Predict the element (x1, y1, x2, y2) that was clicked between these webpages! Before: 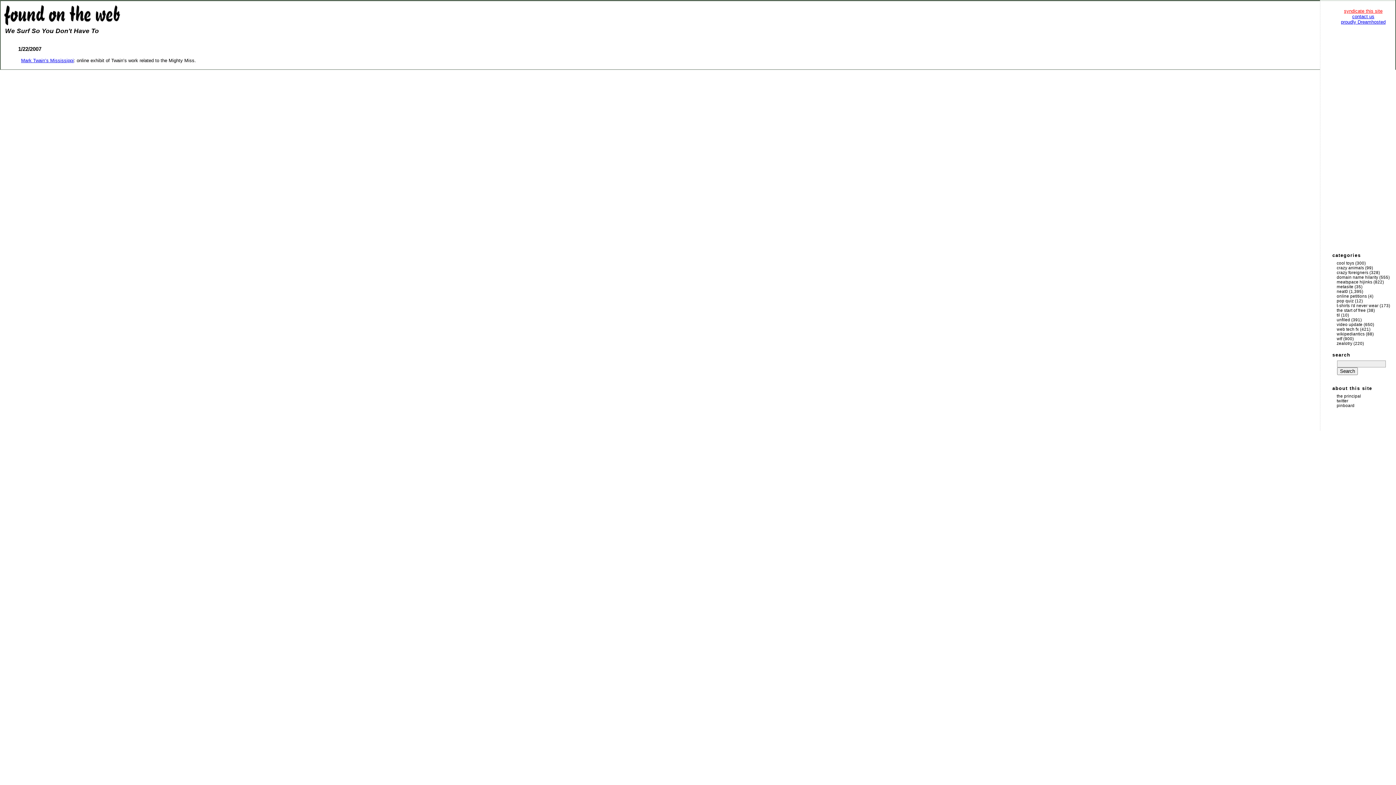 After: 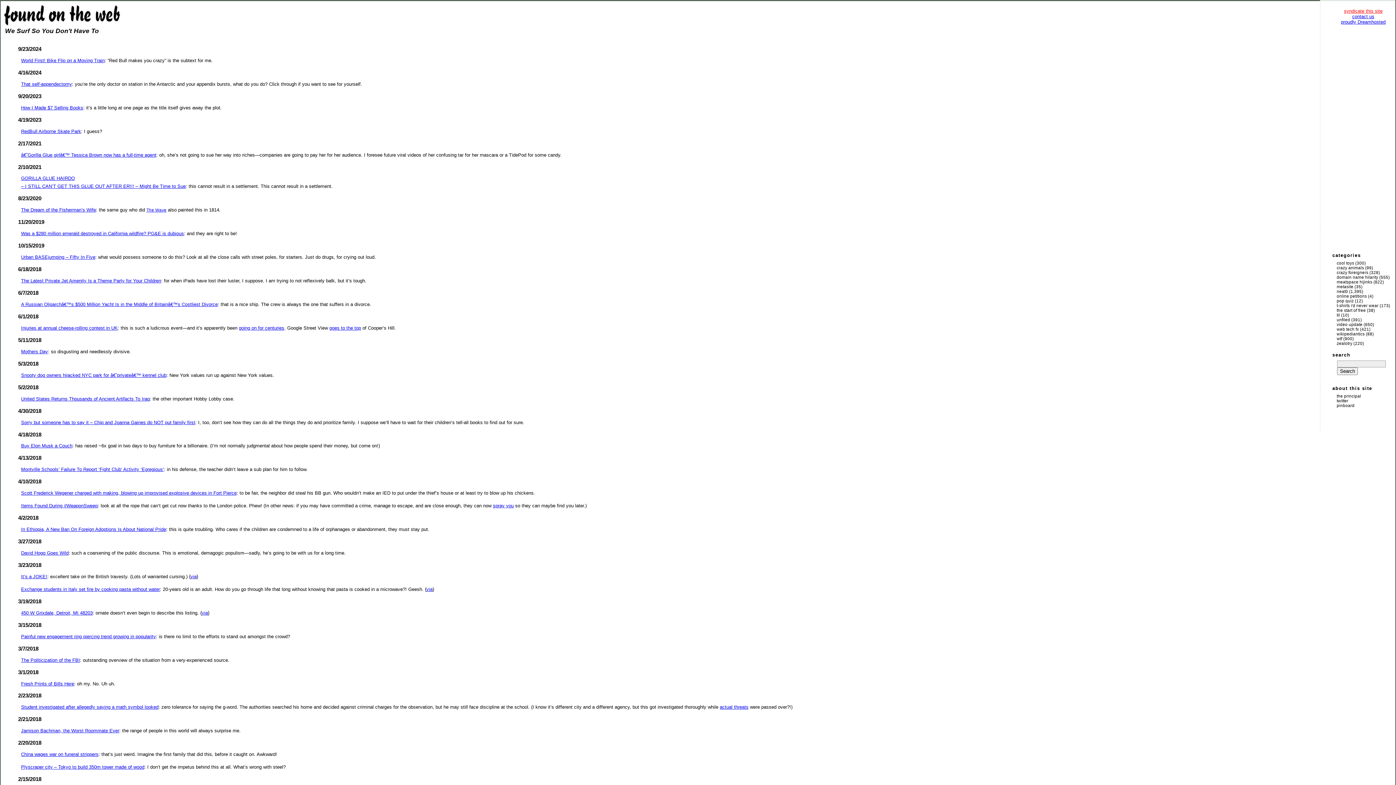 Action: label: wtf bbox: (1337, 336, 1342, 341)